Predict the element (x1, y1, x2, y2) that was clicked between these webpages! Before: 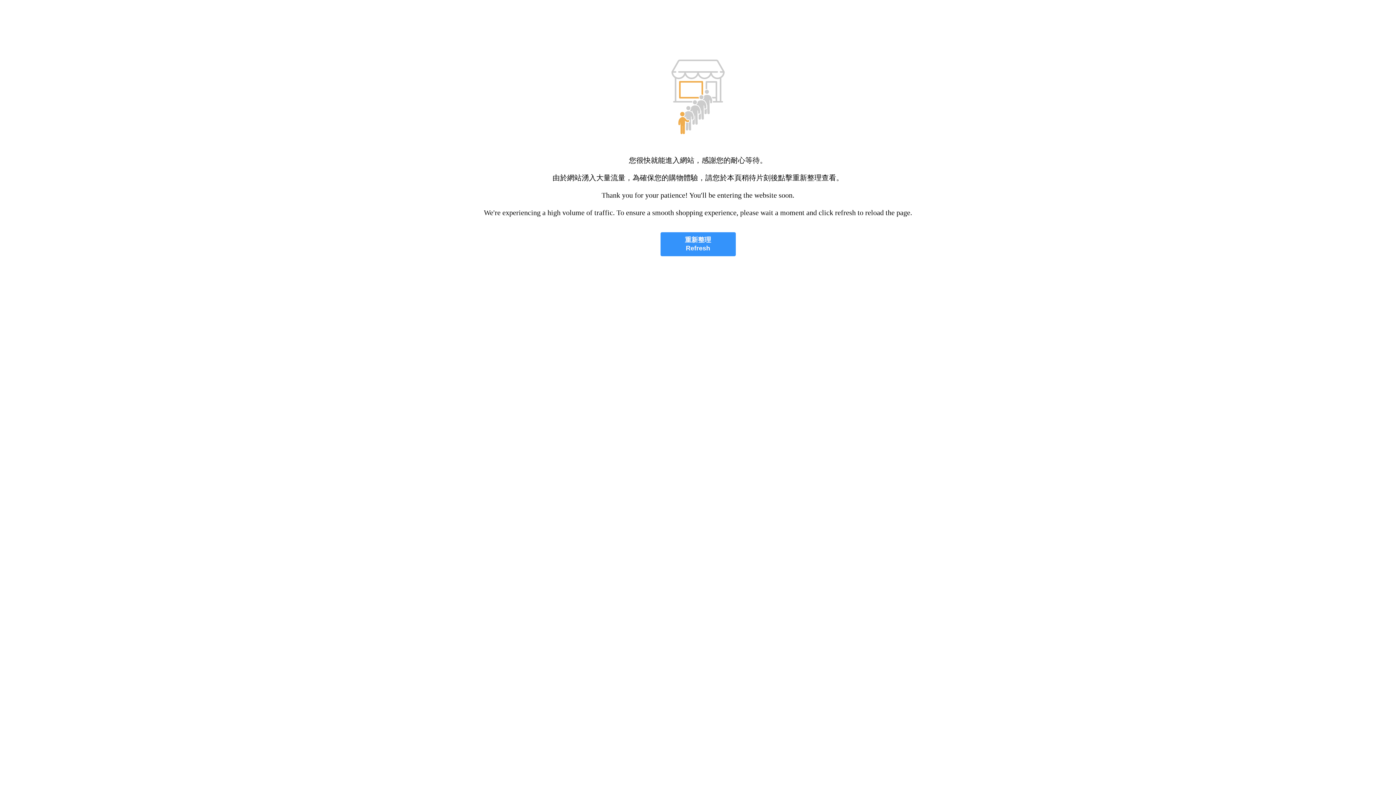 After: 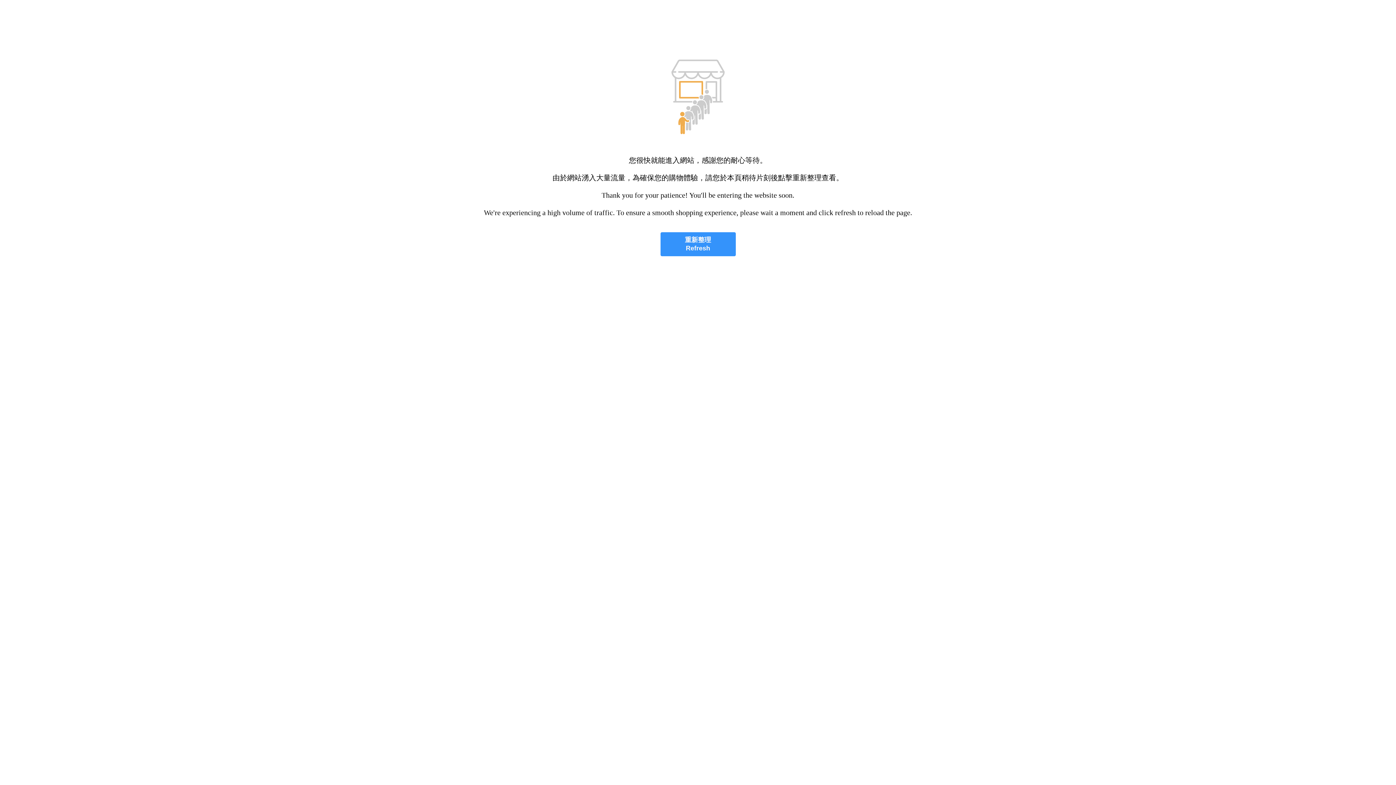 Action: label: 重新整理
Refresh bbox: (660, 232, 735, 256)